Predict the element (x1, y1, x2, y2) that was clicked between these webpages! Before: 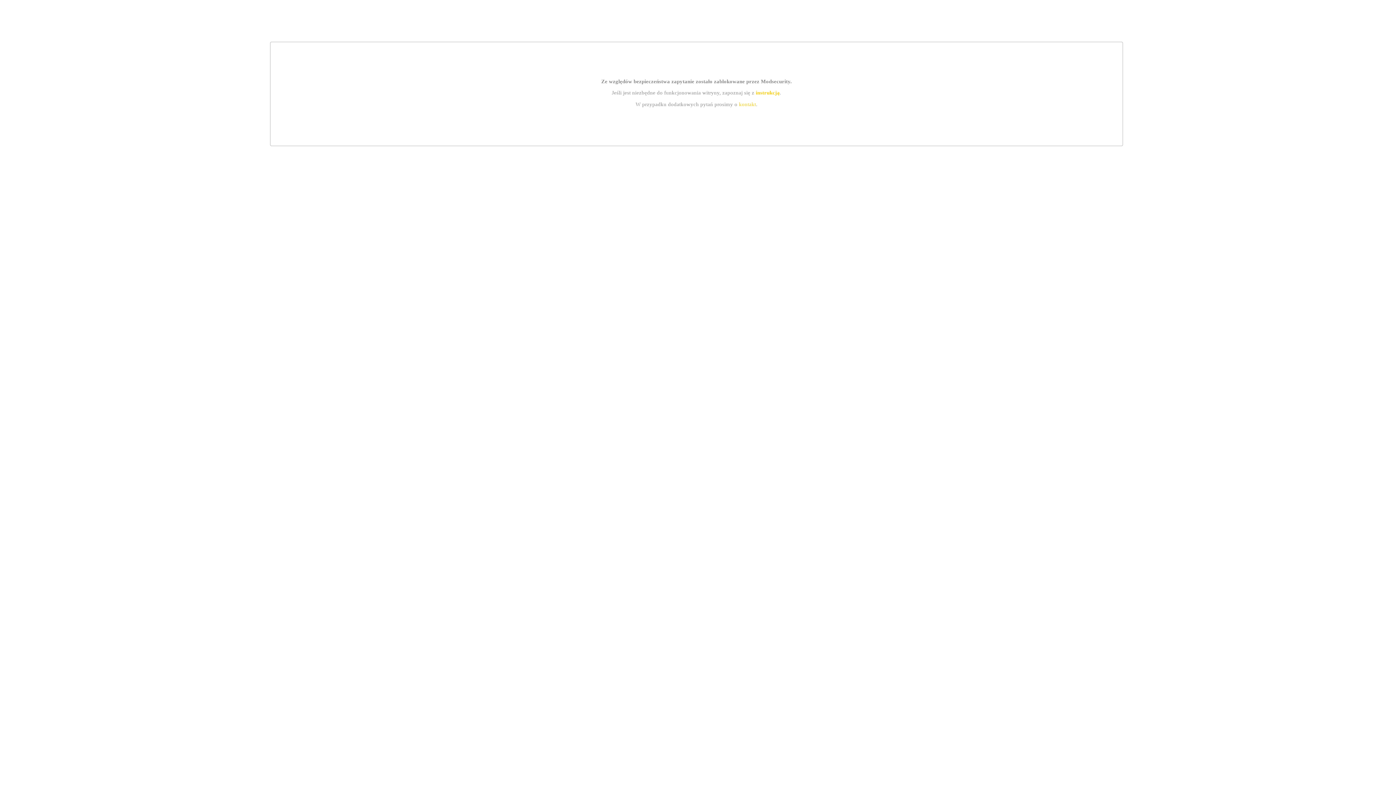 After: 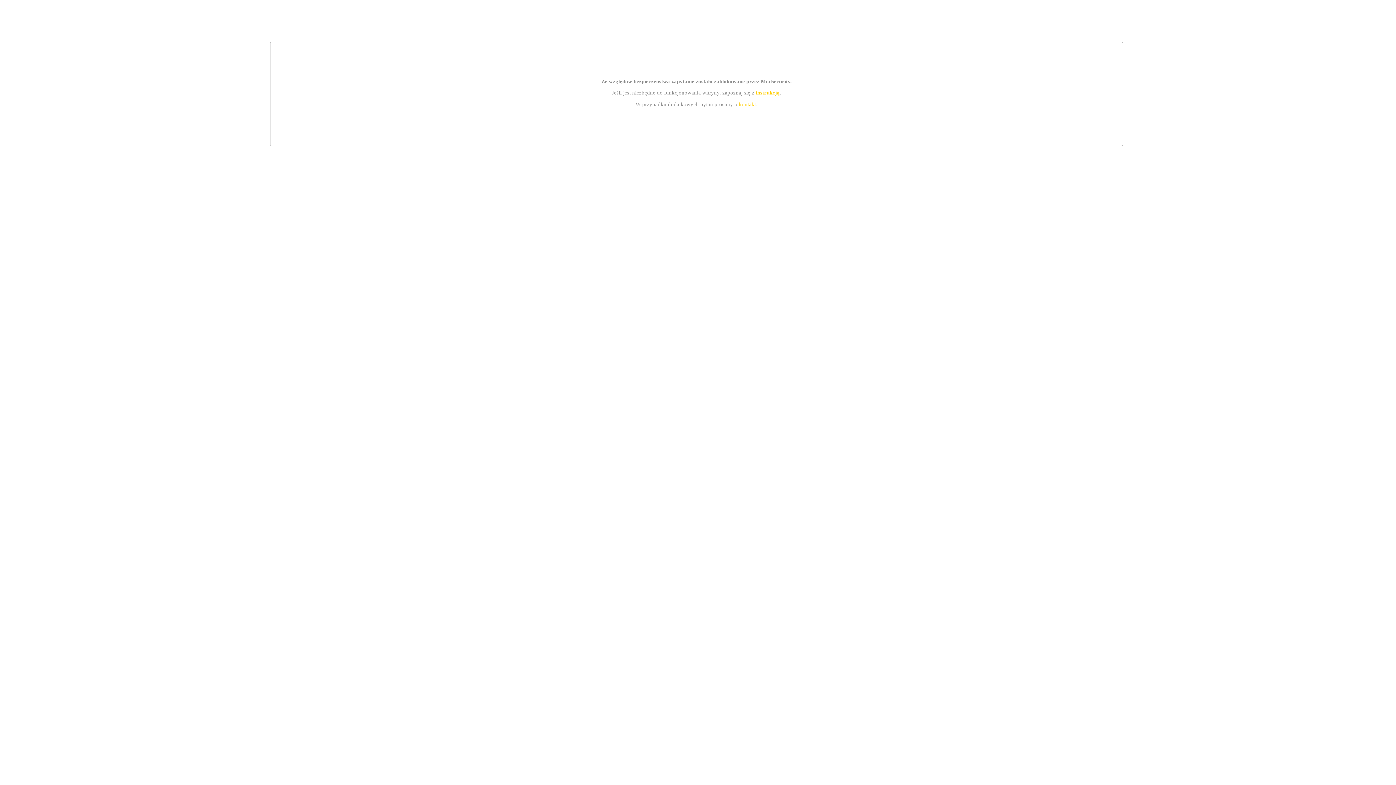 Action: label: kontakt bbox: (739, 101, 756, 107)